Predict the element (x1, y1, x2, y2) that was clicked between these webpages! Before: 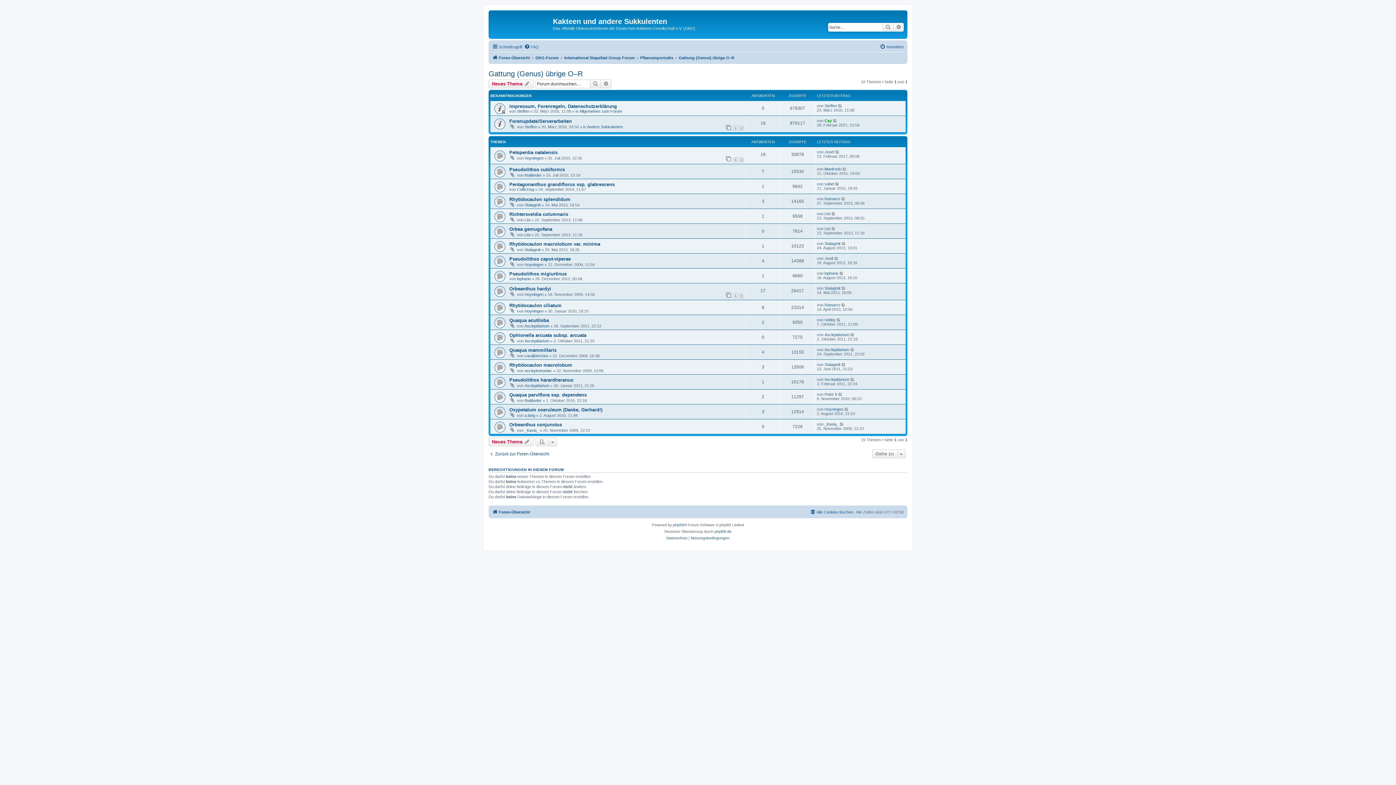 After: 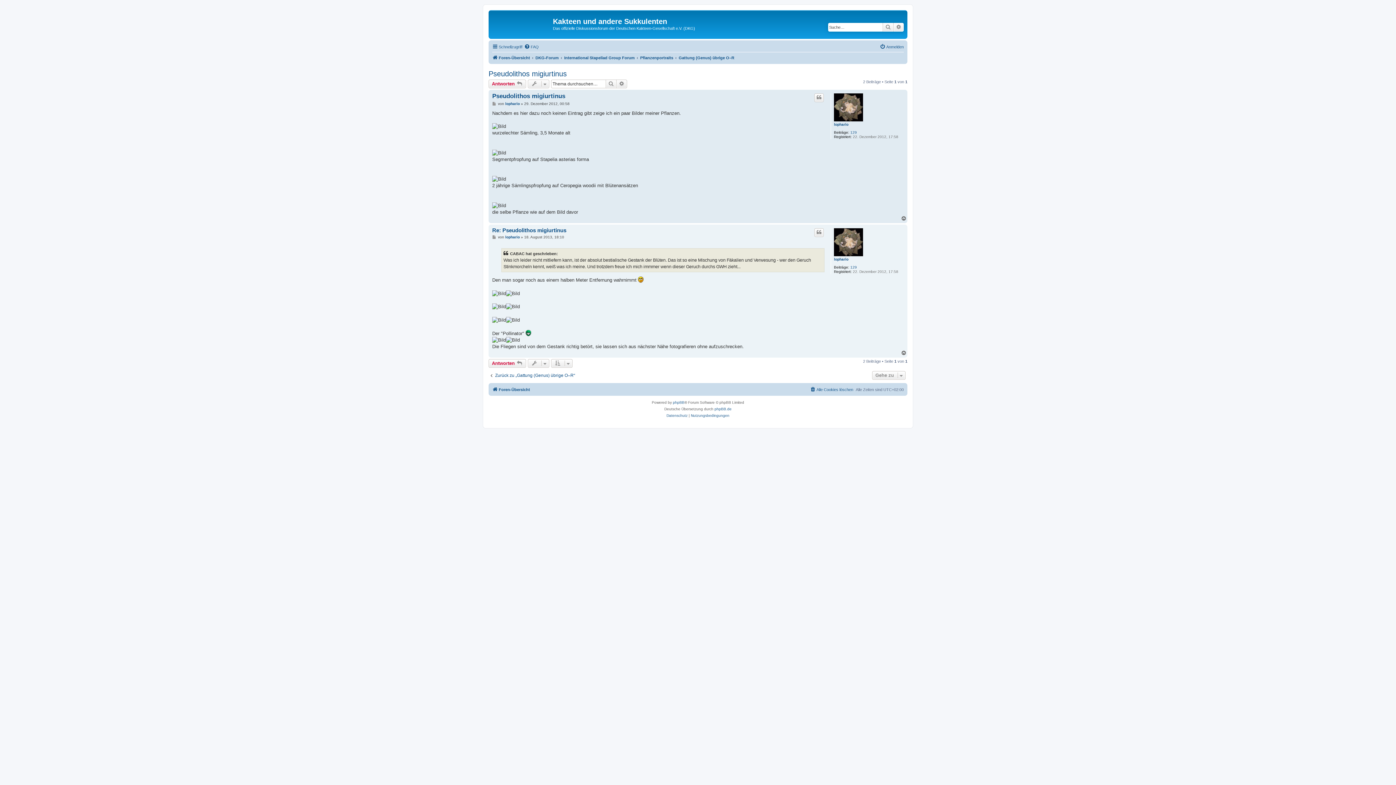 Action: bbox: (509, 271, 566, 276) label: Pseudolithos migiurtinus